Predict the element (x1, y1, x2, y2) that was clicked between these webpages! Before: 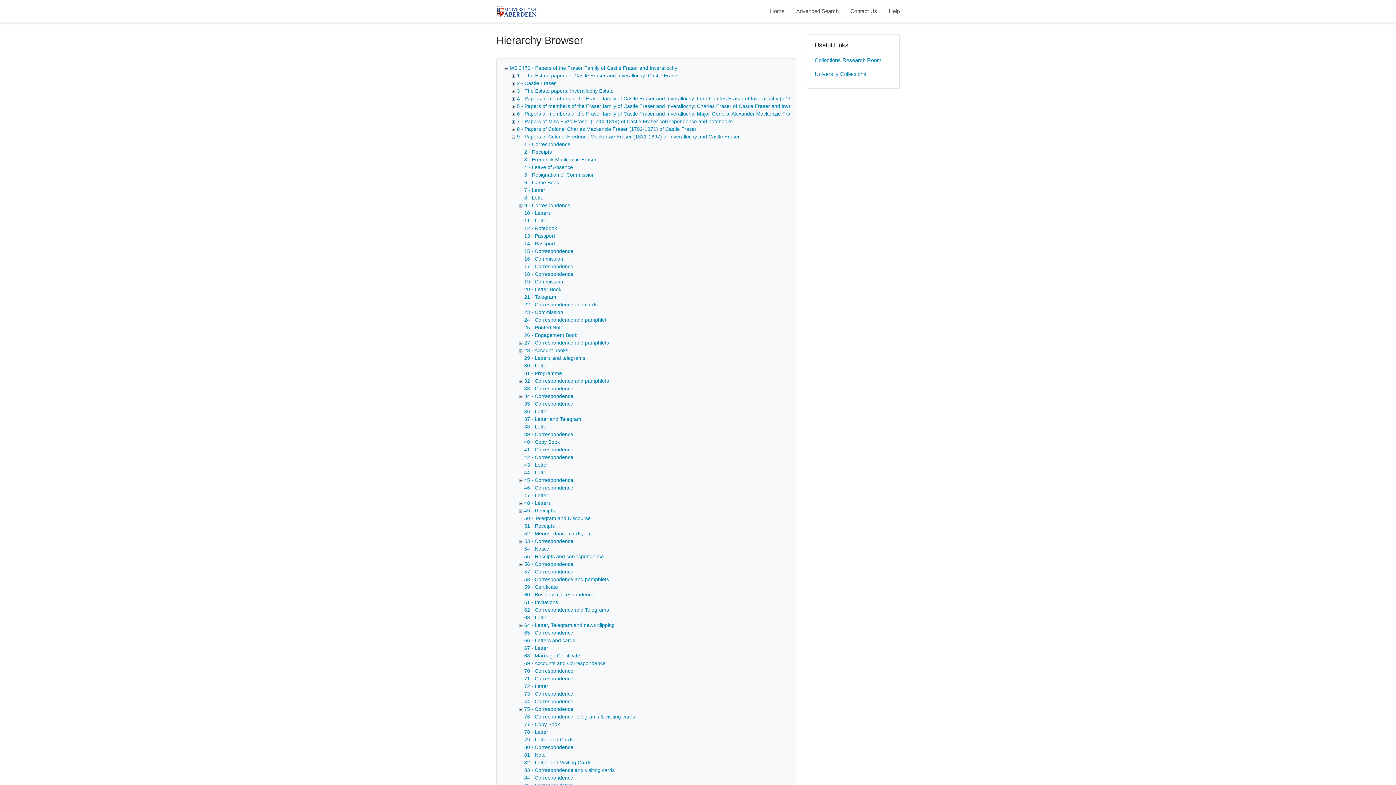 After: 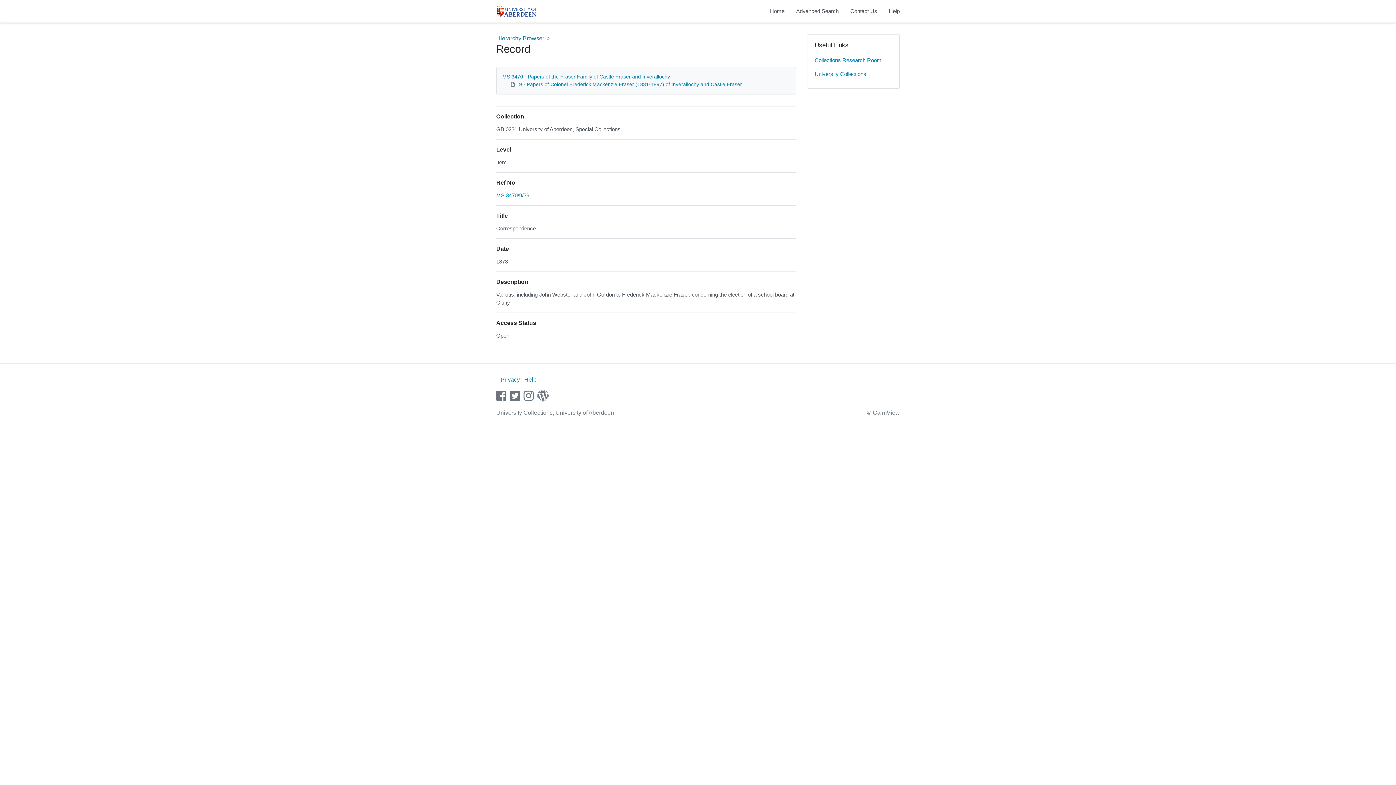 Action: label: 39 - Correspondence bbox: (524, 431, 573, 437)